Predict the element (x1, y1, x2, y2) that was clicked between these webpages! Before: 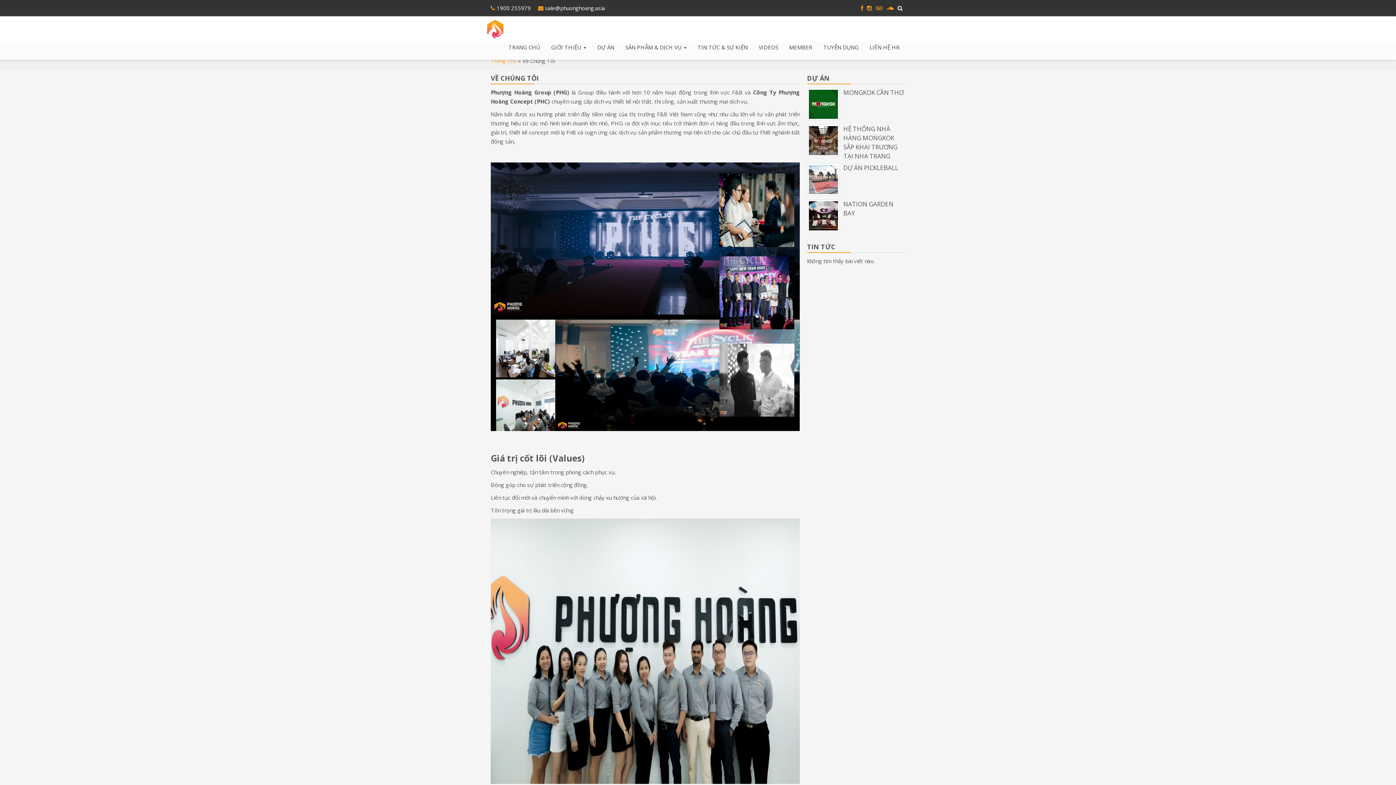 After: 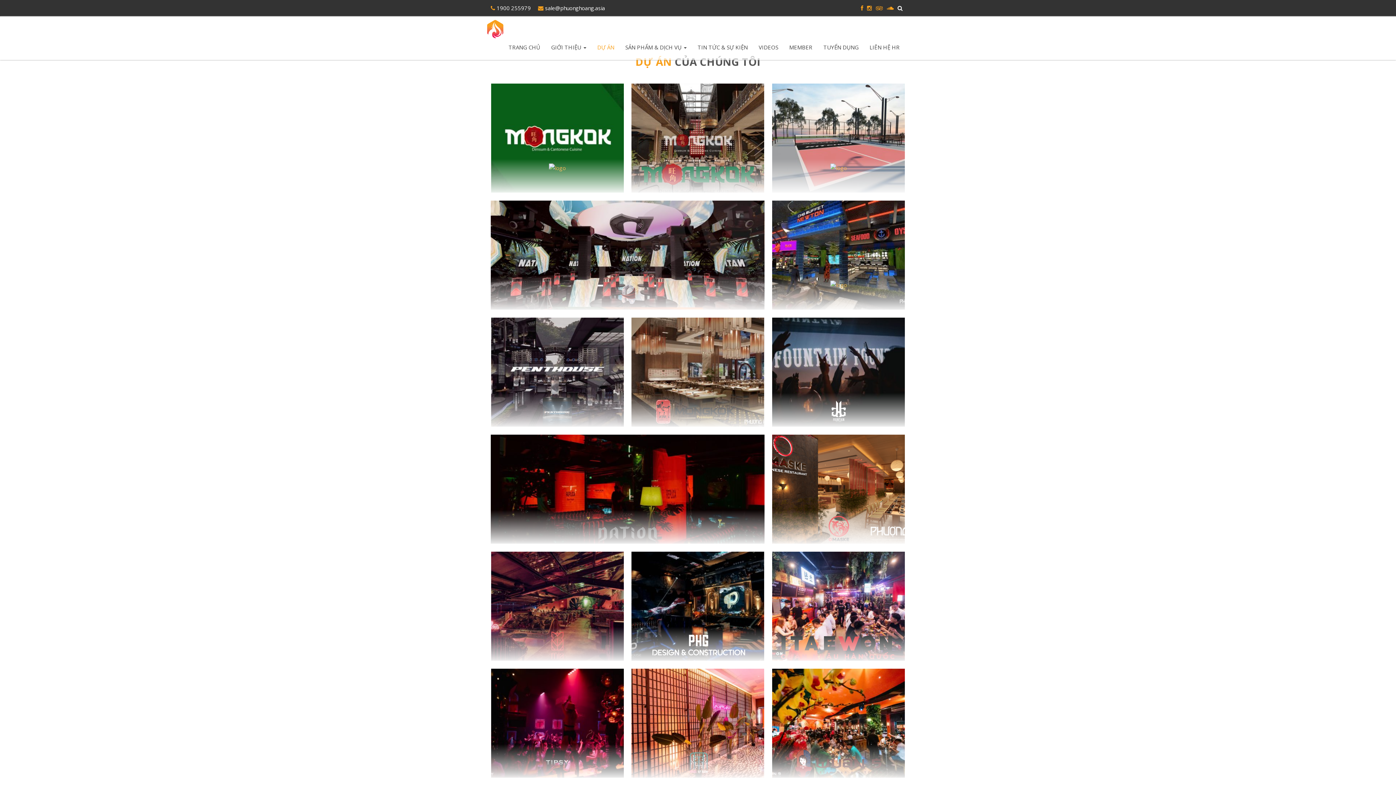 Action: bbox: (592, 38, 620, 56) label: DỰ ÁN